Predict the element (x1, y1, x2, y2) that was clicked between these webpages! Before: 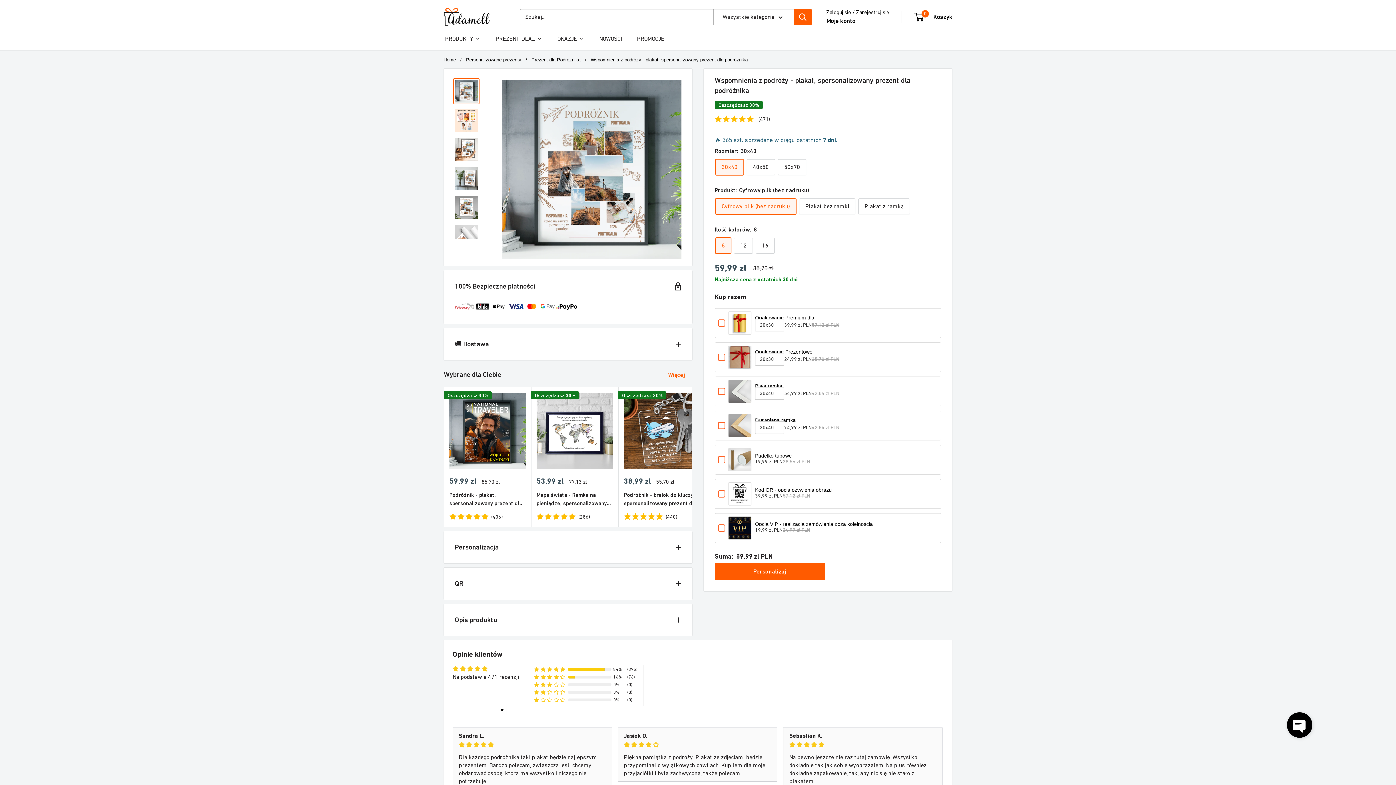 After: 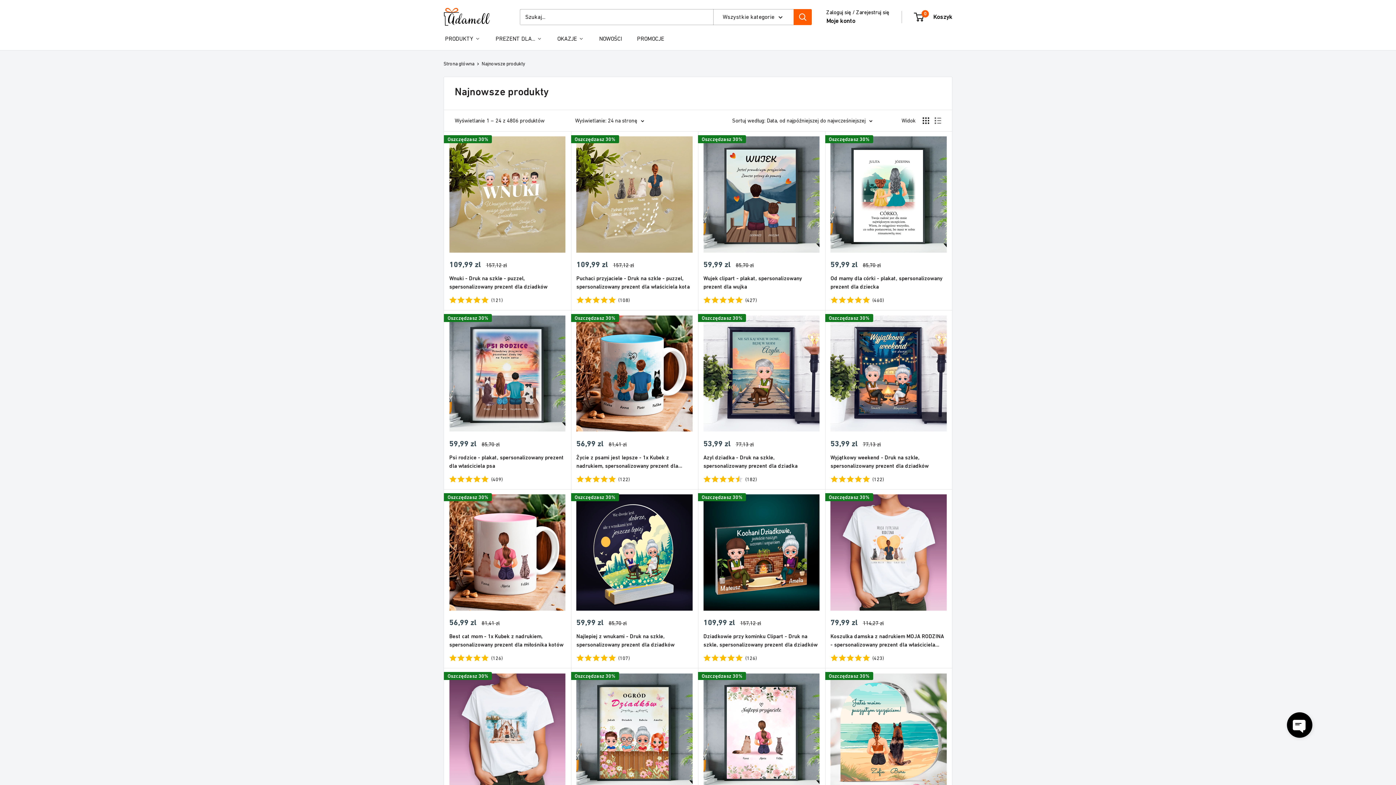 Action: bbox: (597, 32, 622, 43) label: NOWOŚCI